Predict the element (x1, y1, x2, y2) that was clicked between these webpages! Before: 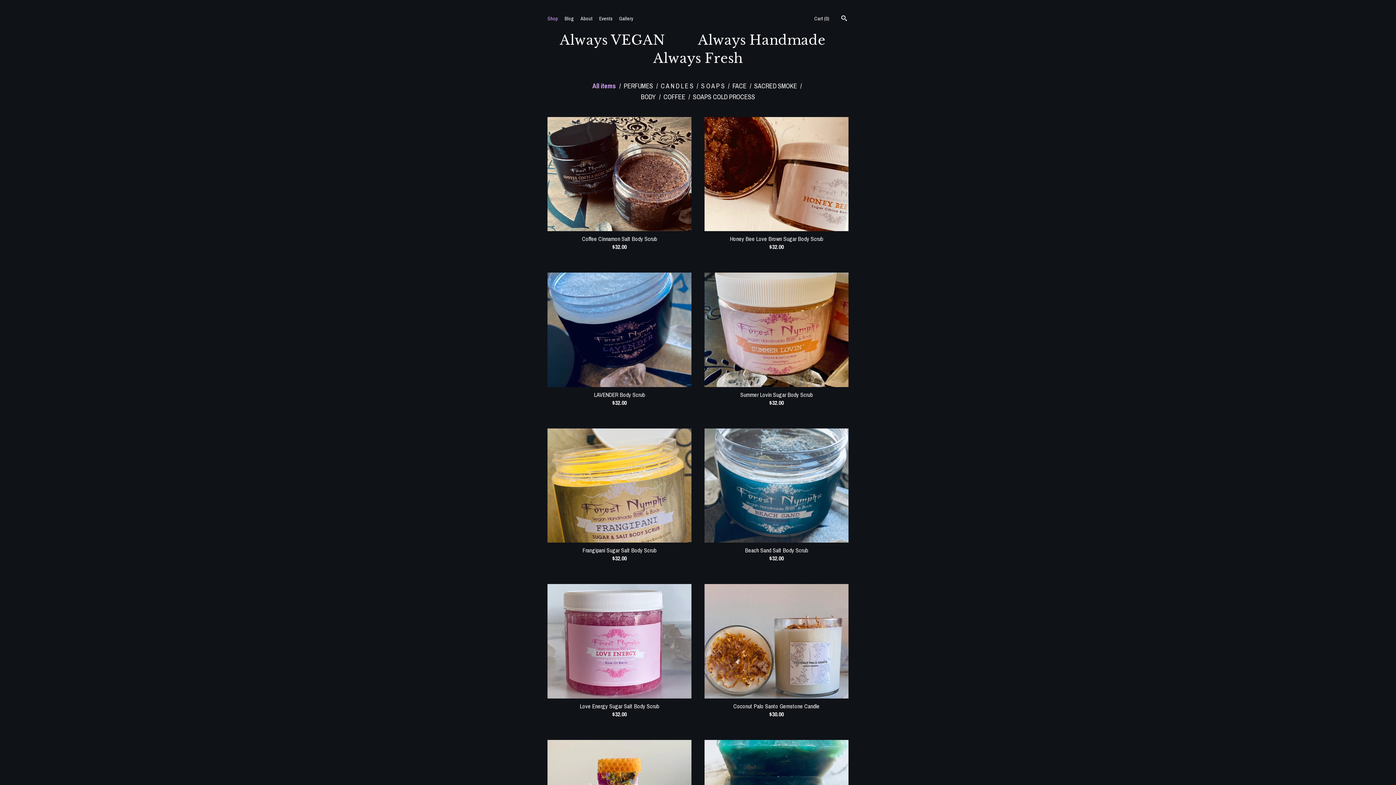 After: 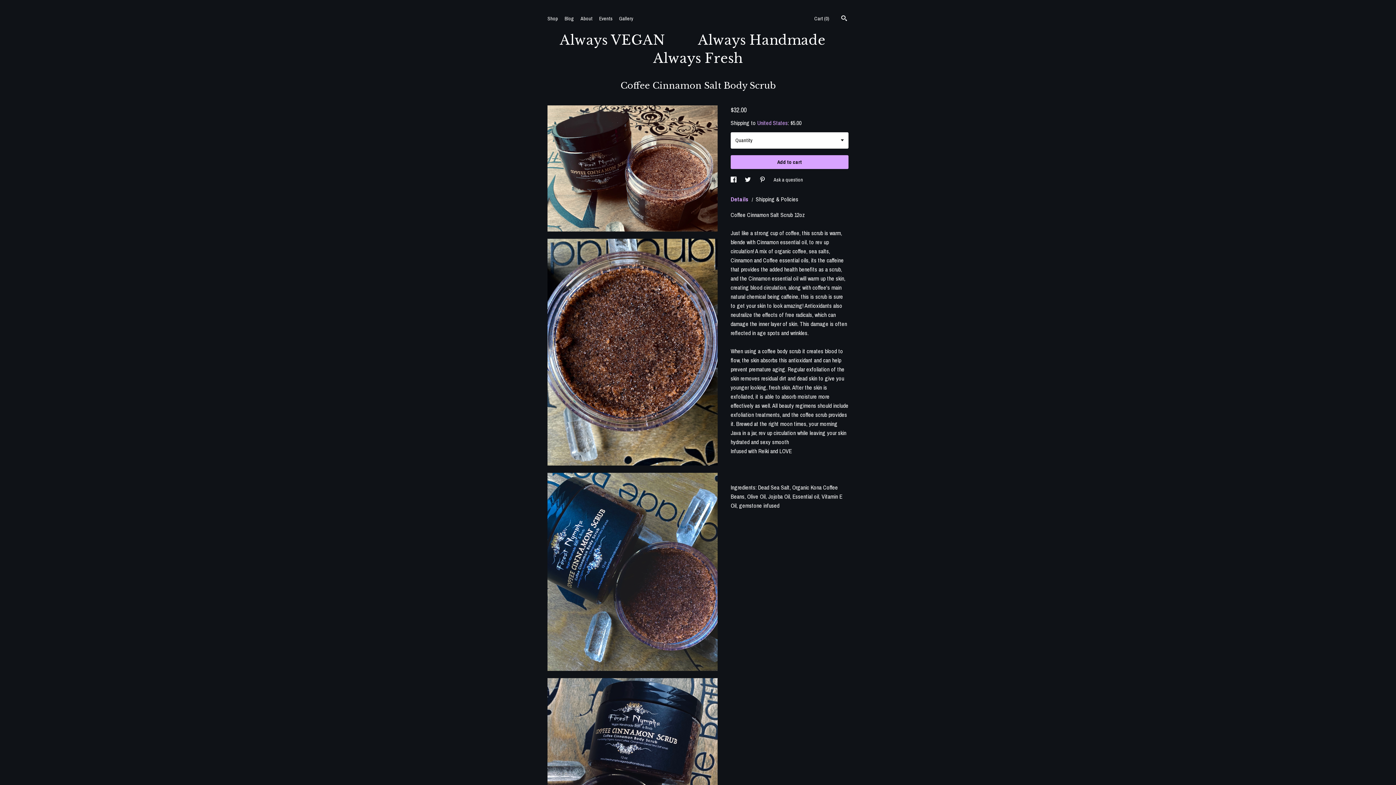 Action: label: Coffee Cinnamon Salt Body Scrub
$32.00 bbox: (547, 228, 691, 234)